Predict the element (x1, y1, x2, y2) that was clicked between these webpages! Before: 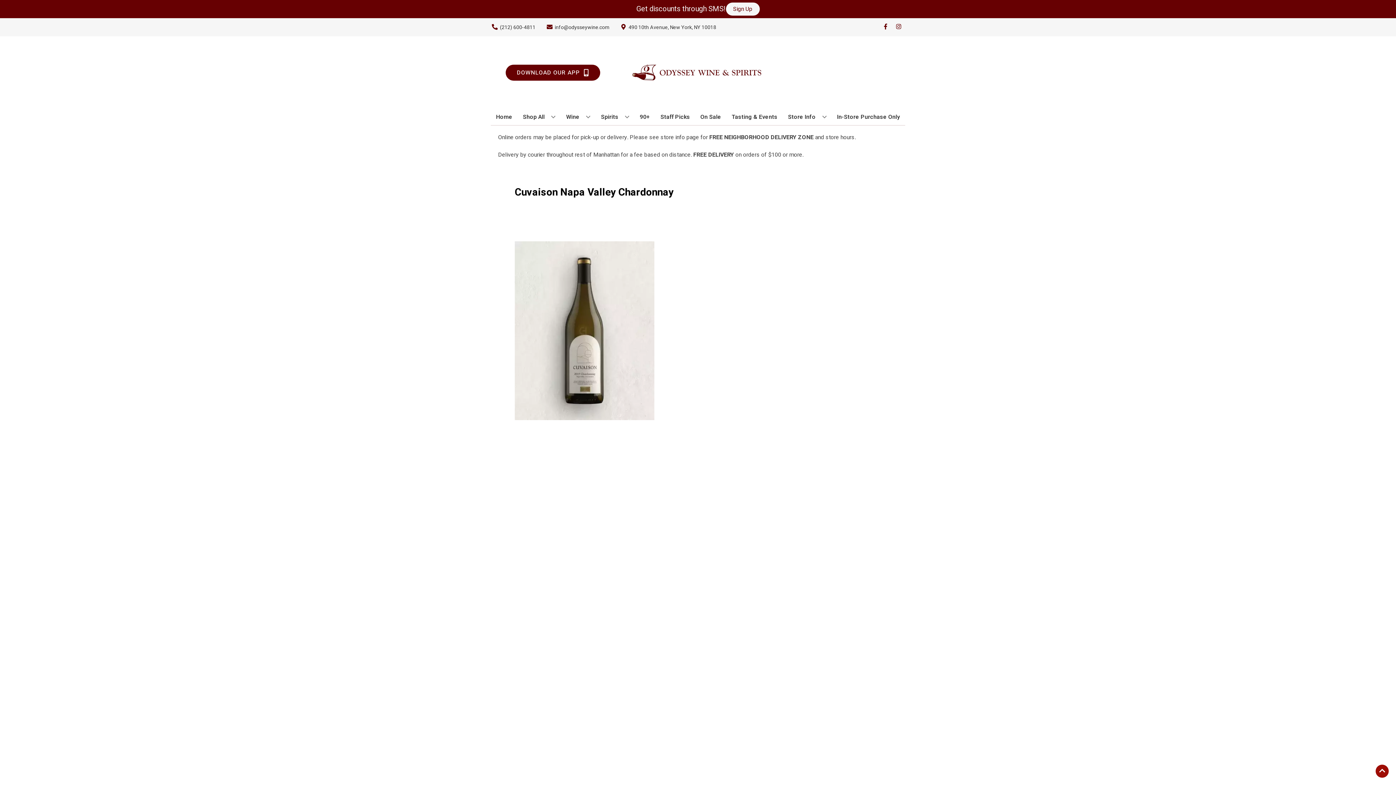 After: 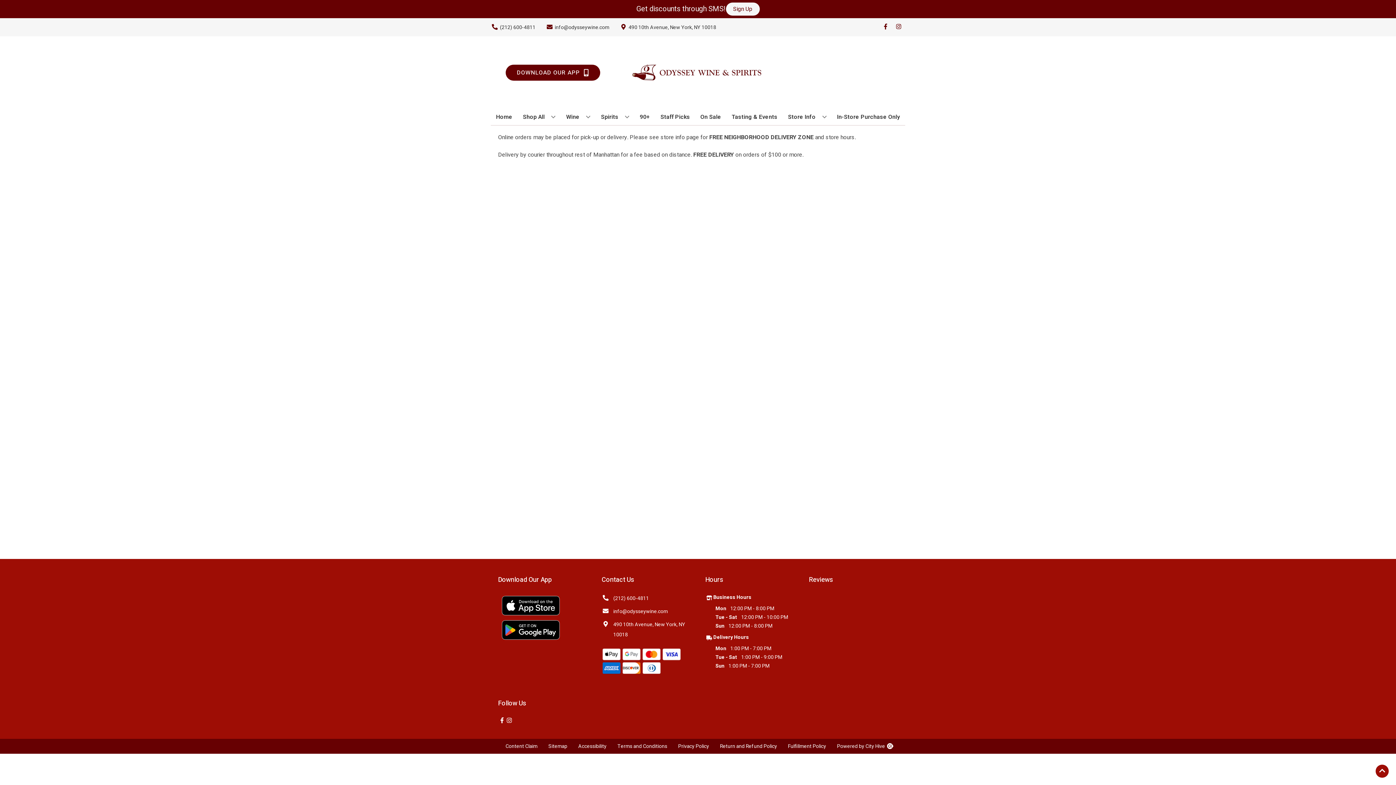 Action: label: In-Store Purchase Only bbox: (834, 109, 903, 125)